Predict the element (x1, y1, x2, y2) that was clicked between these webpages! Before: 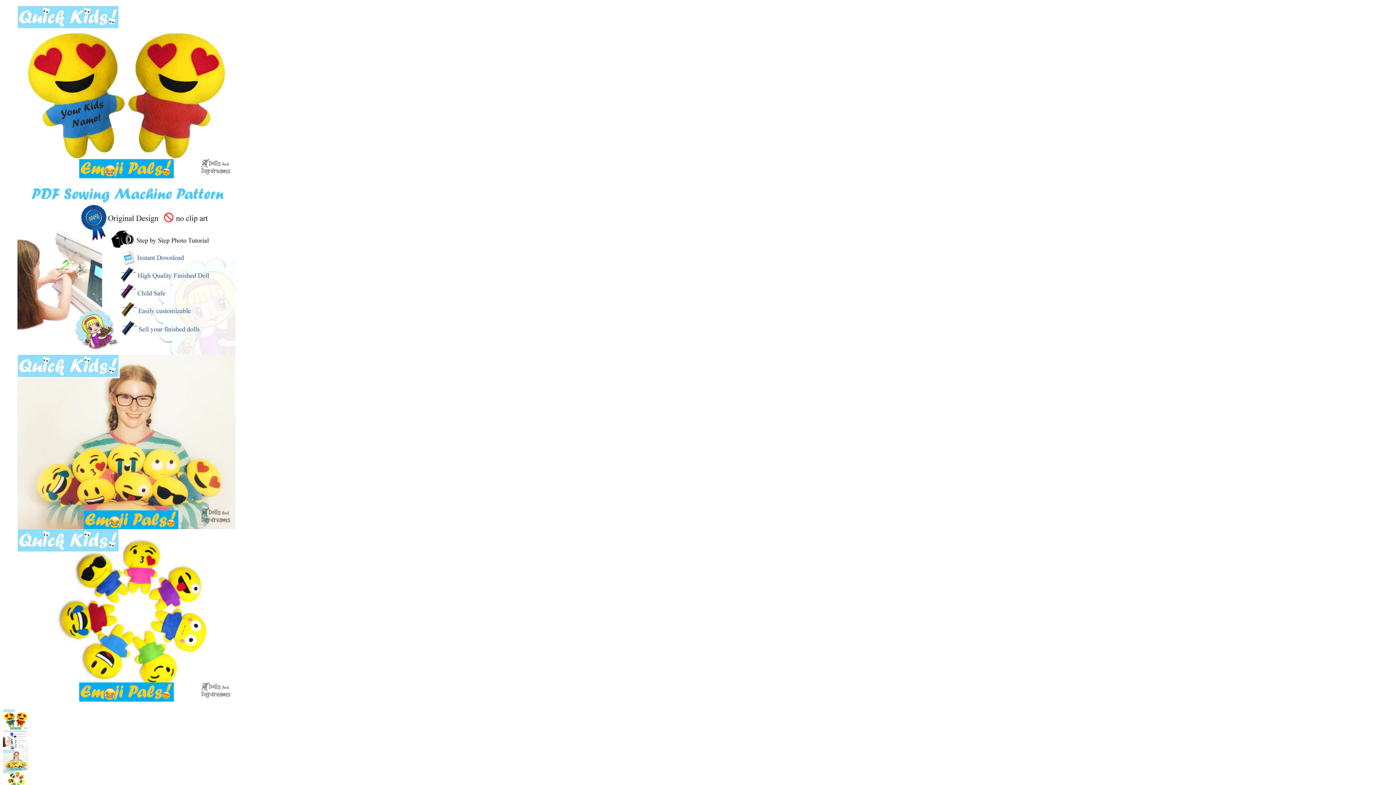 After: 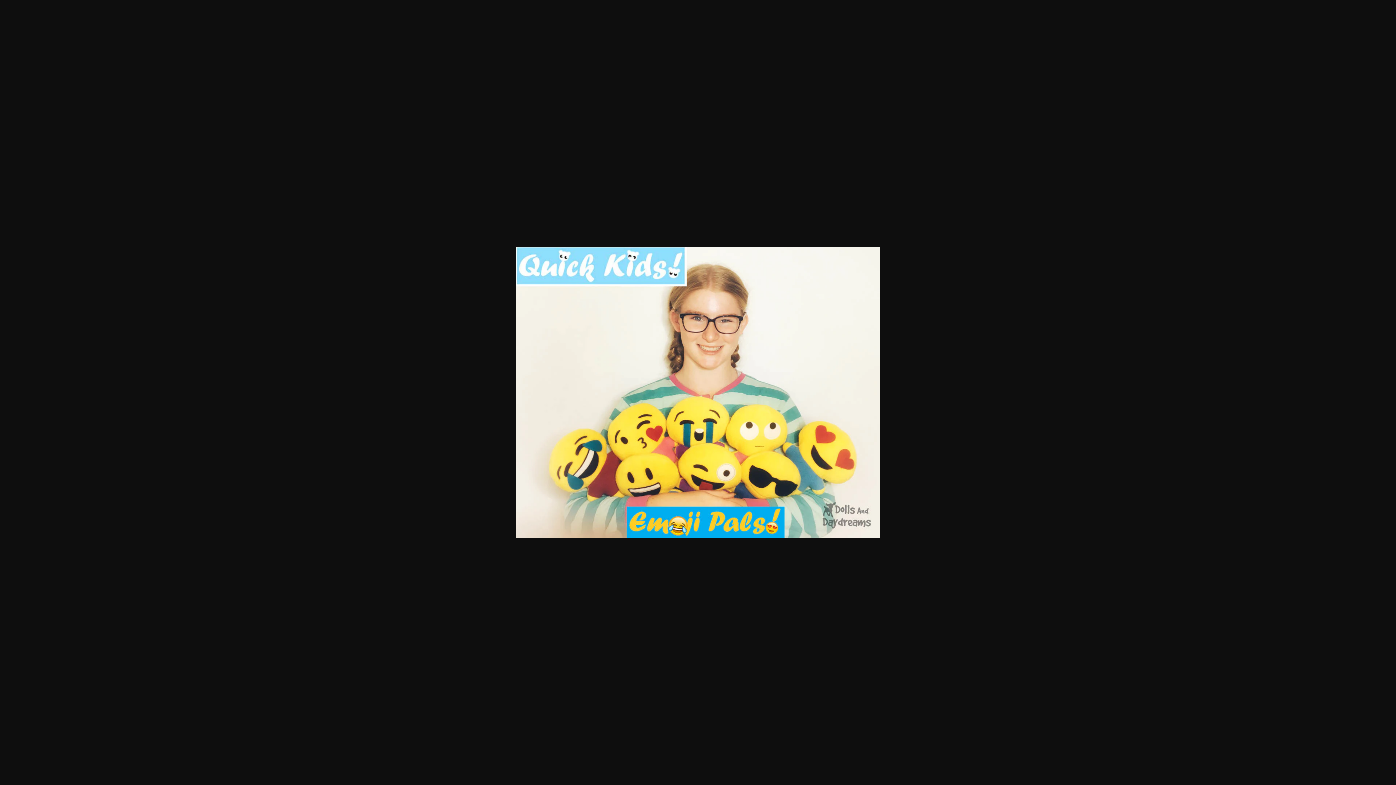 Action: bbox: (17, 524, 235, 530)